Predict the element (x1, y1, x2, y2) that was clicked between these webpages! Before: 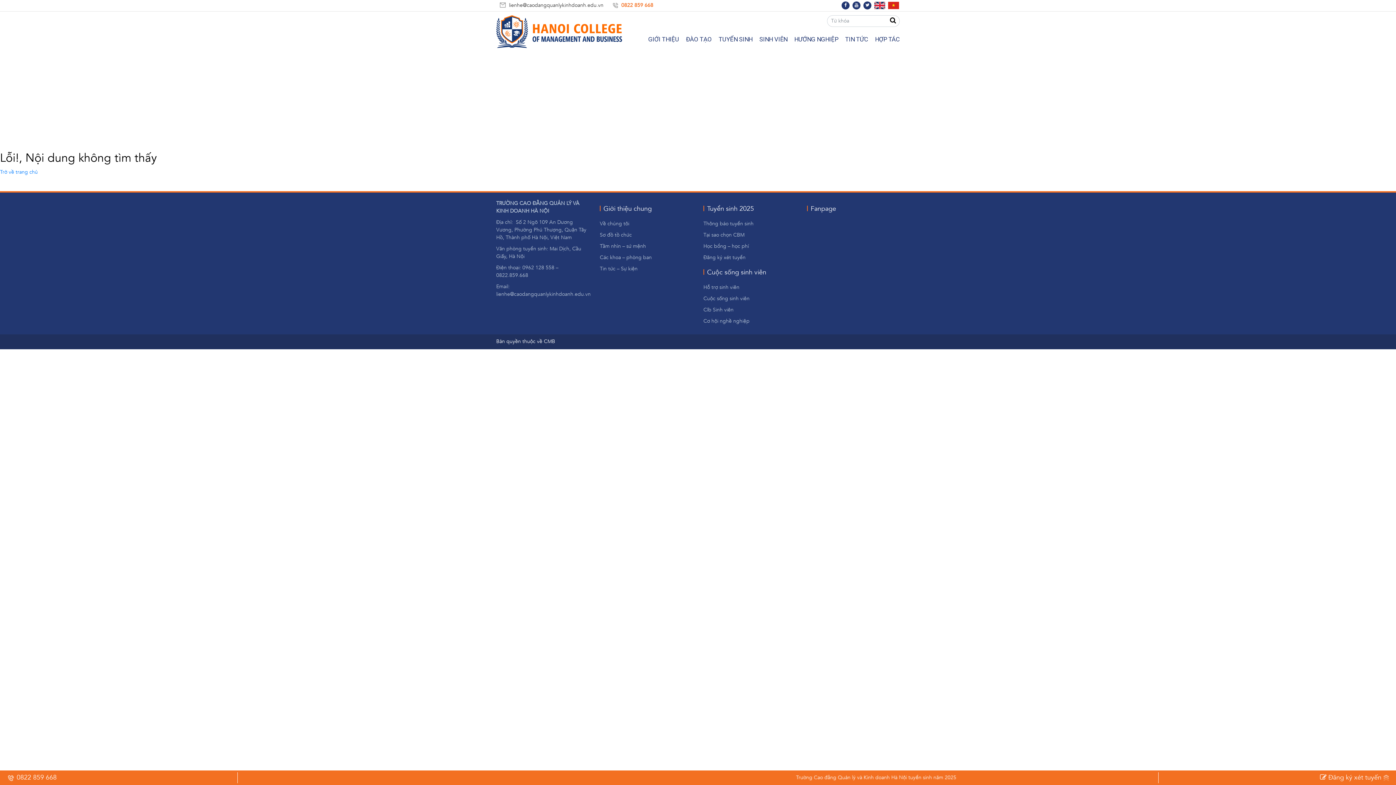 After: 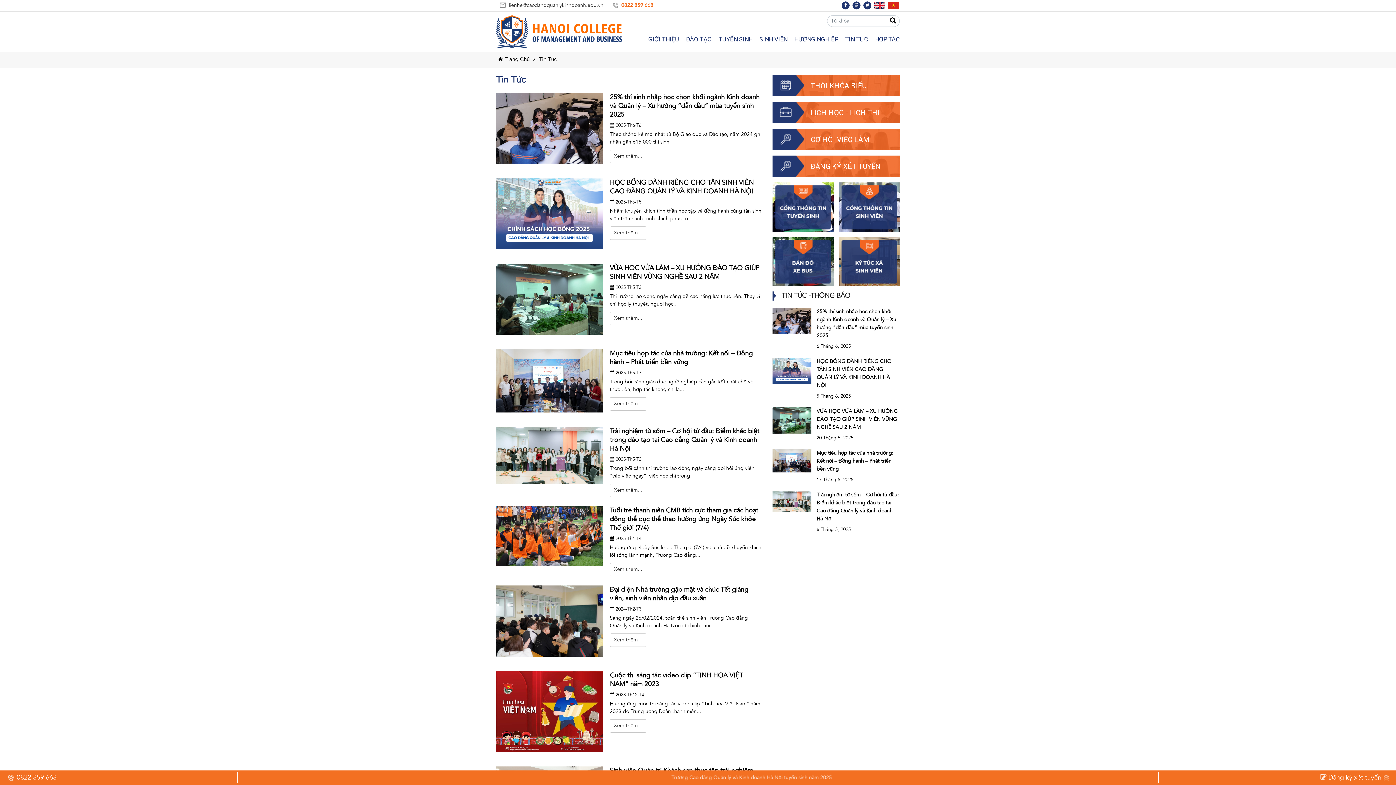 Action: label: TIN TỨC bbox: (840, 30, 868, 48)